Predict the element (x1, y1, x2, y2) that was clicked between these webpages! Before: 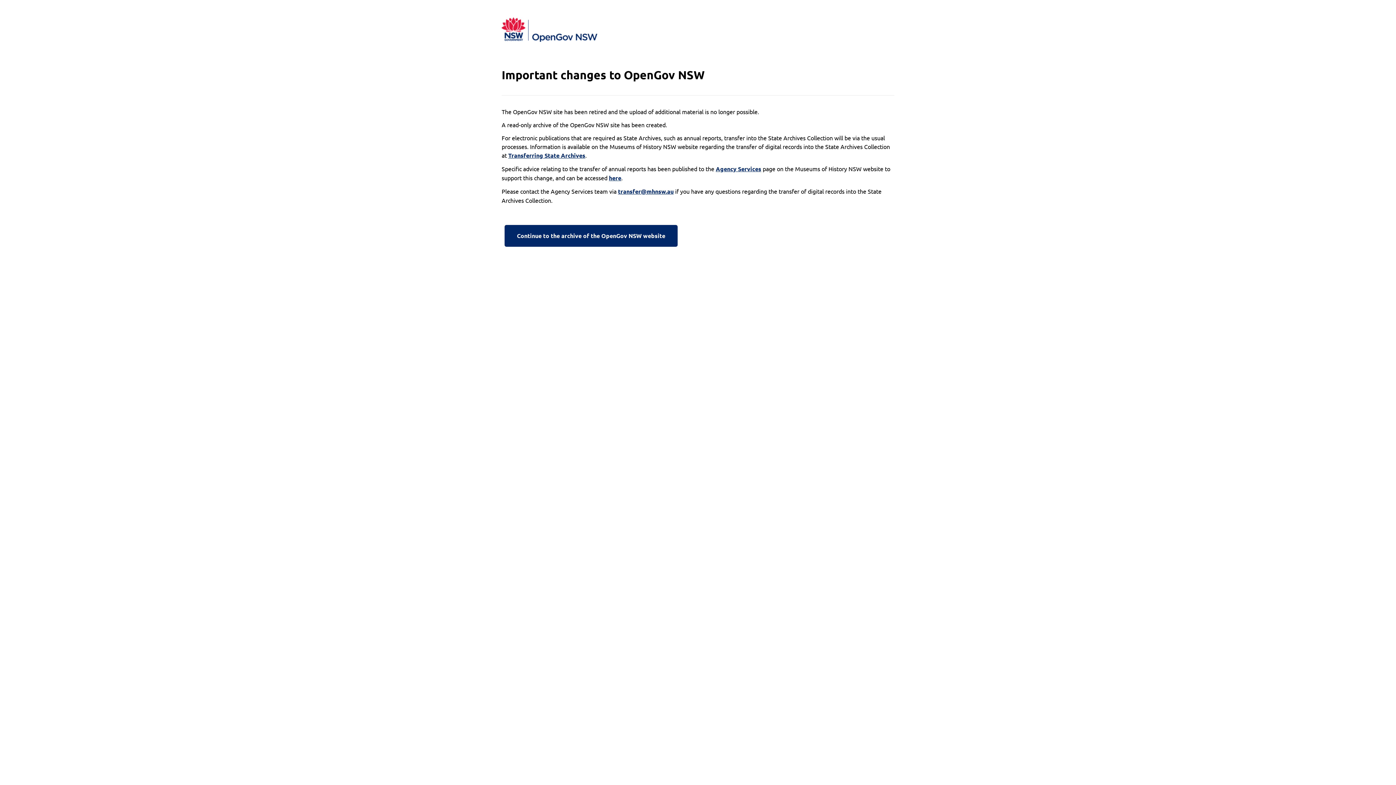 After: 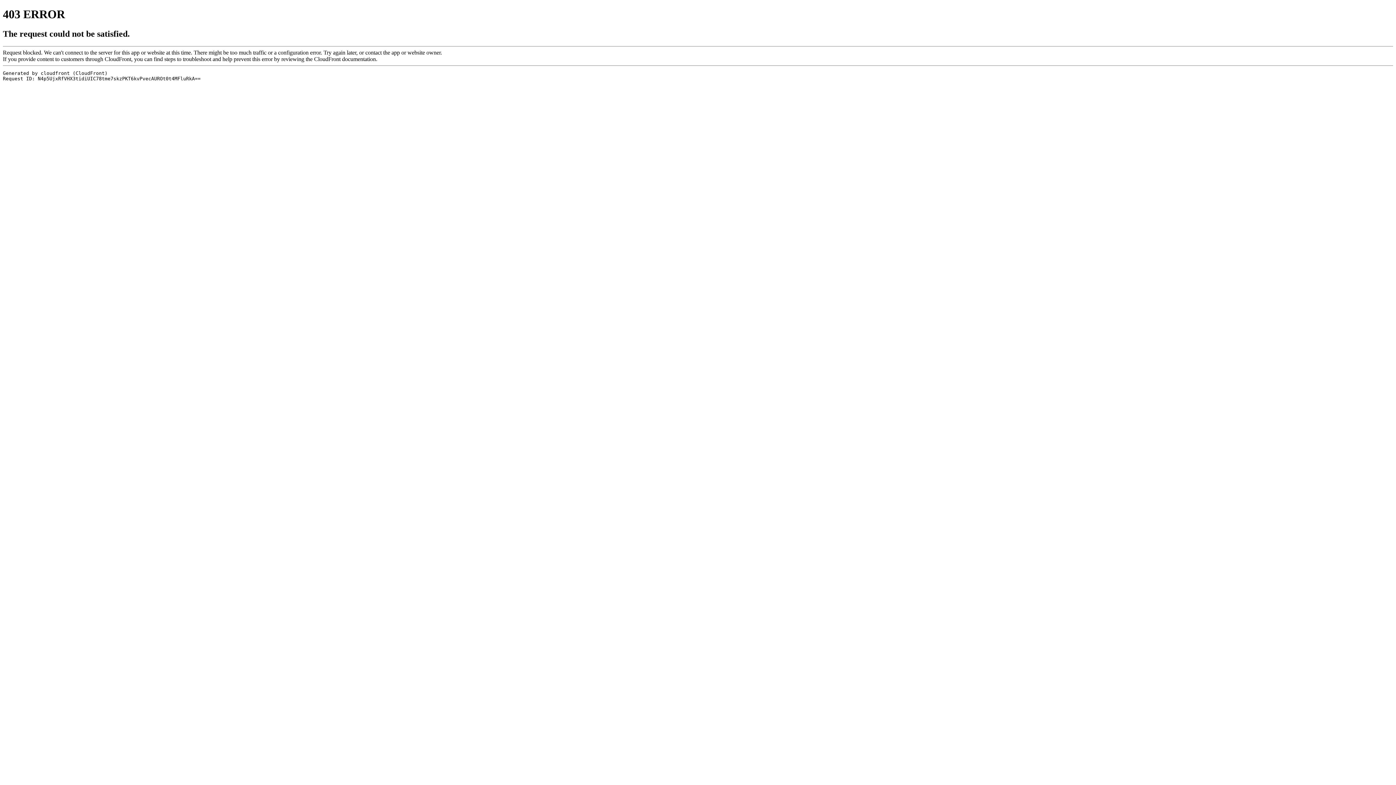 Action: label: here bbox: (609, 173, 621, 182)